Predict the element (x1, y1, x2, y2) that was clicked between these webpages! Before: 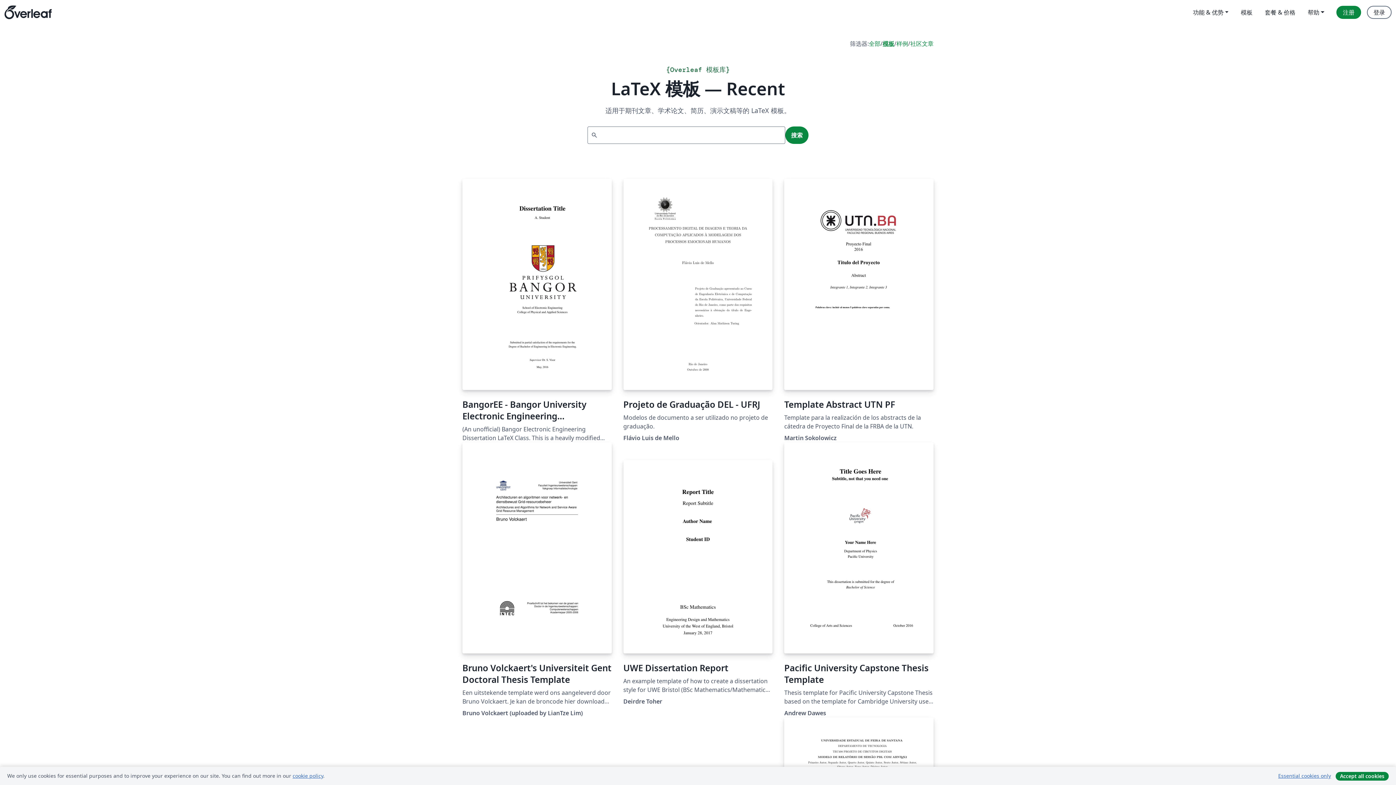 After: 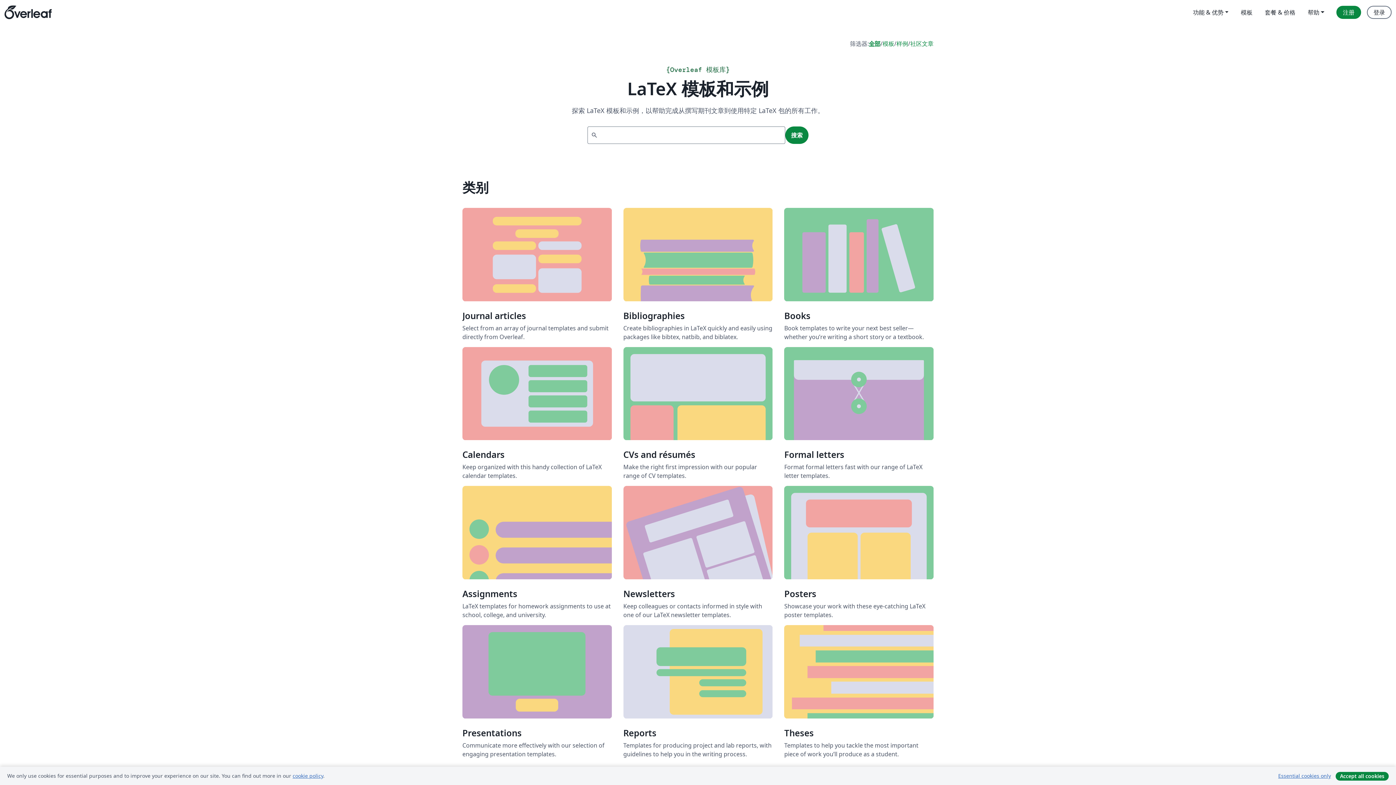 Action: label: 全部 bbox: (869, 39, 880, 48)